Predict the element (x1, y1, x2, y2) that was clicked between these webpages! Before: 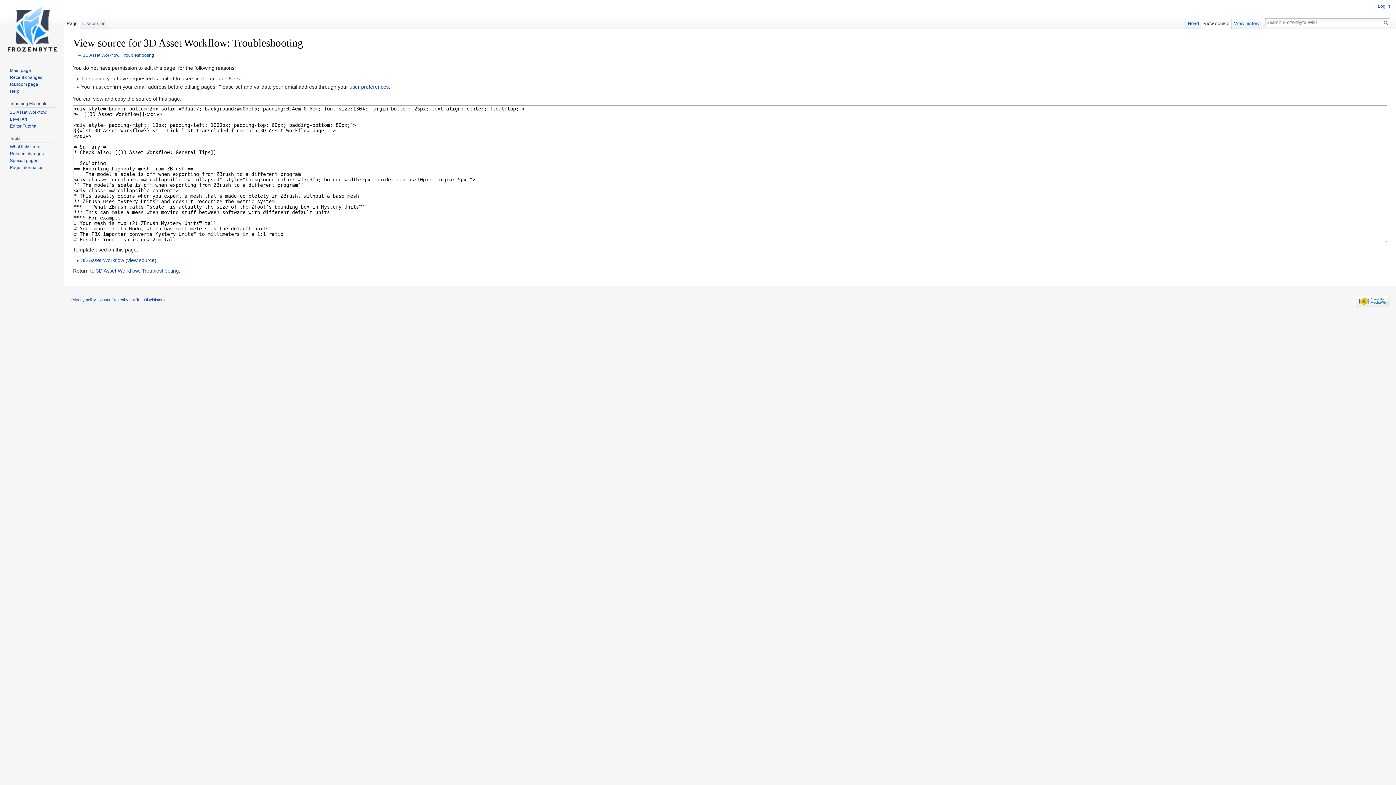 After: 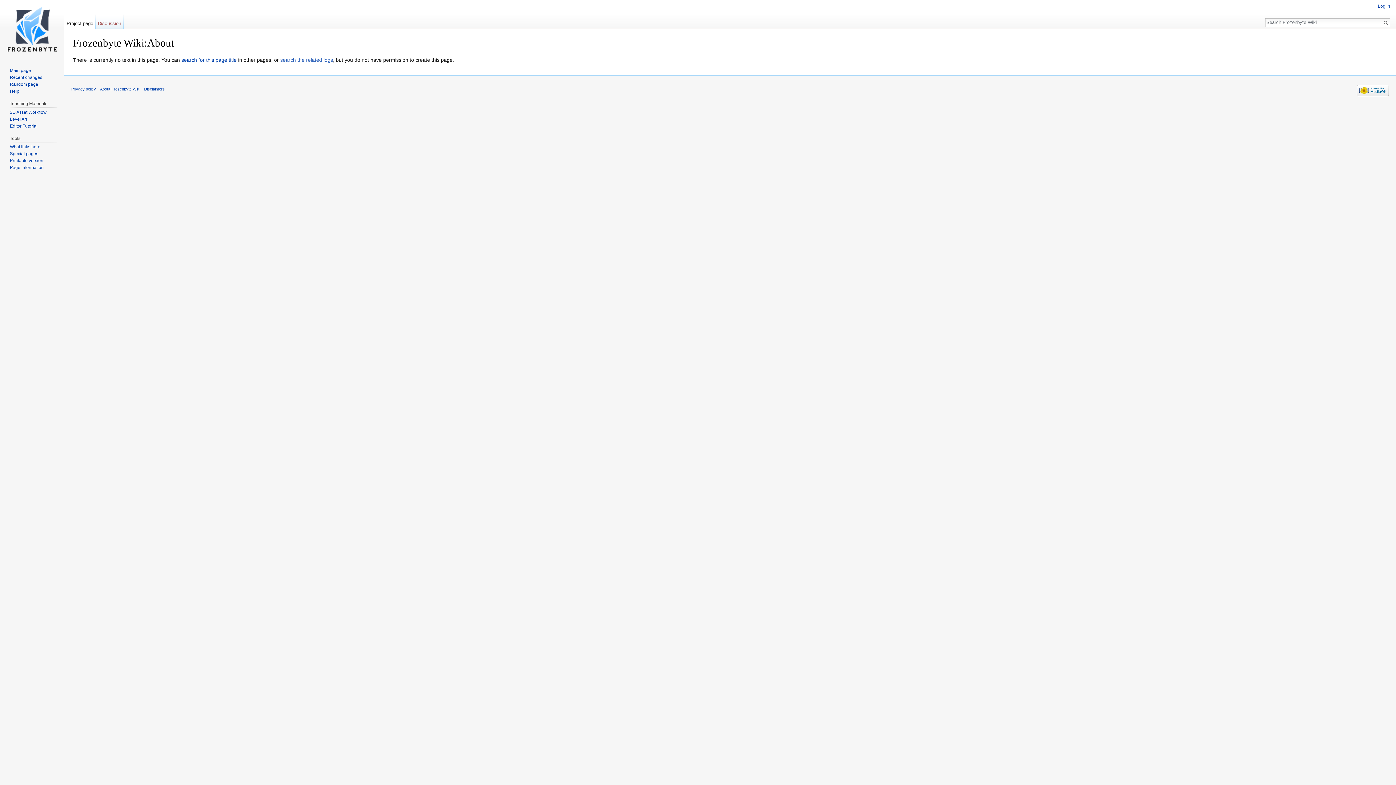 Action: bbox: (100, 297, 140, 302) label: About Frozenbyte Wiki